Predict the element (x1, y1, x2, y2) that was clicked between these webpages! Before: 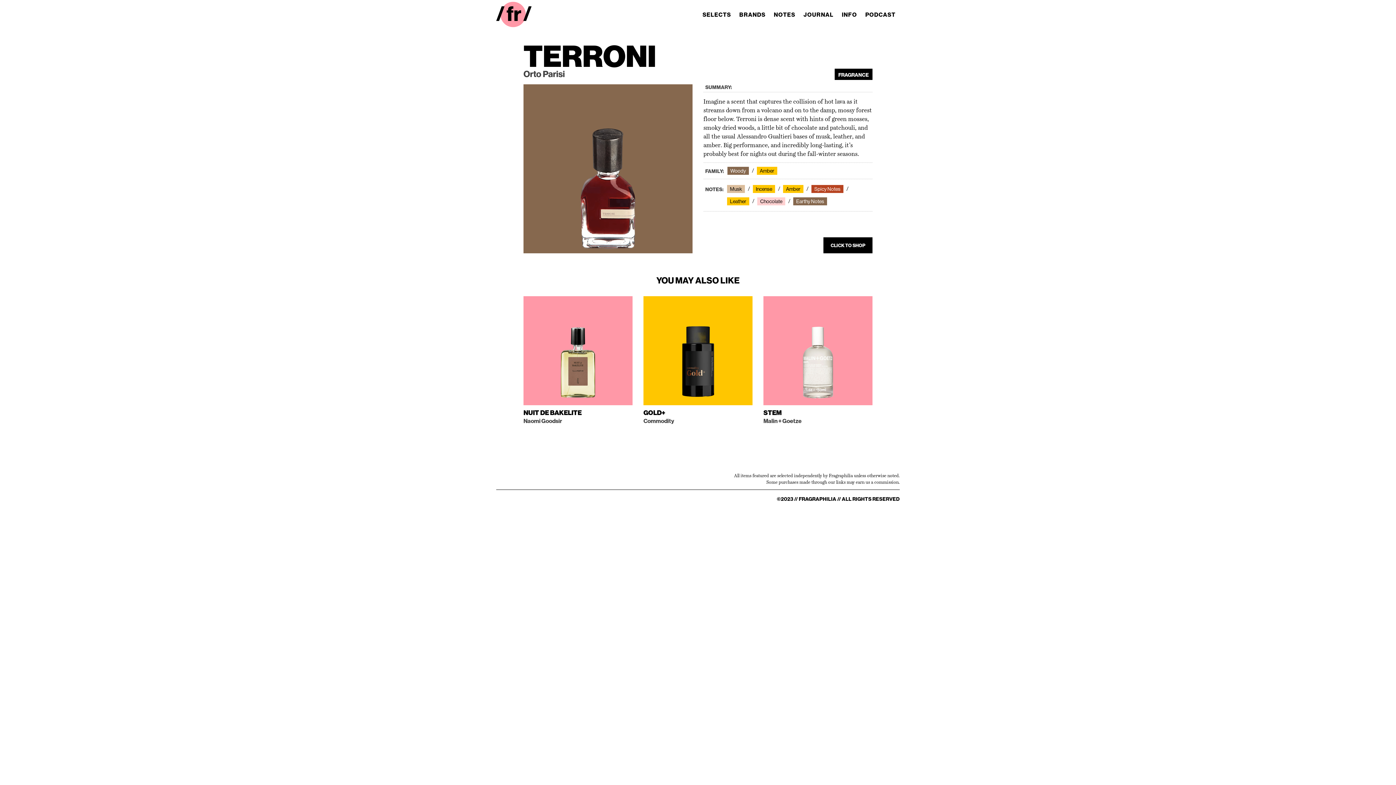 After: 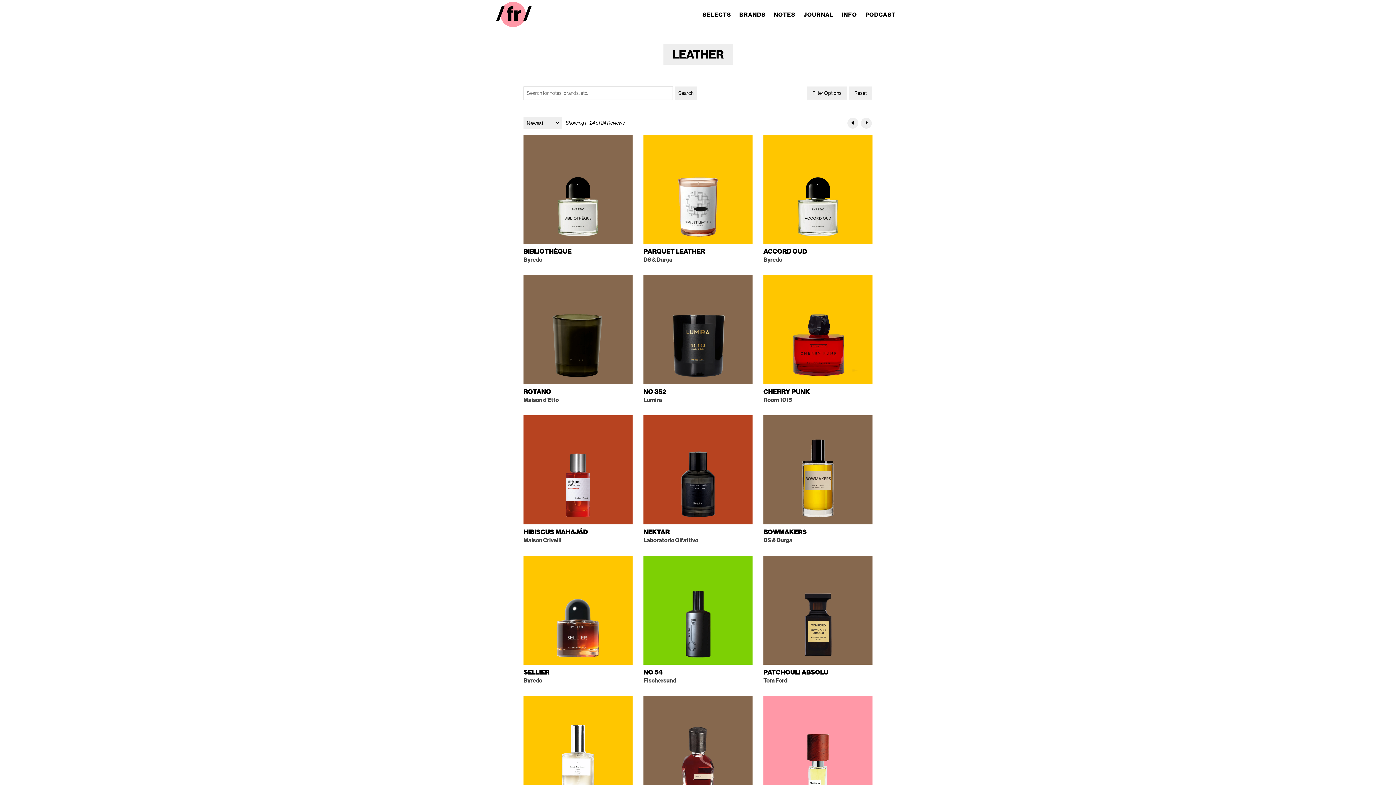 Action: bbox: (727, 197, 749, 204) label: Leather